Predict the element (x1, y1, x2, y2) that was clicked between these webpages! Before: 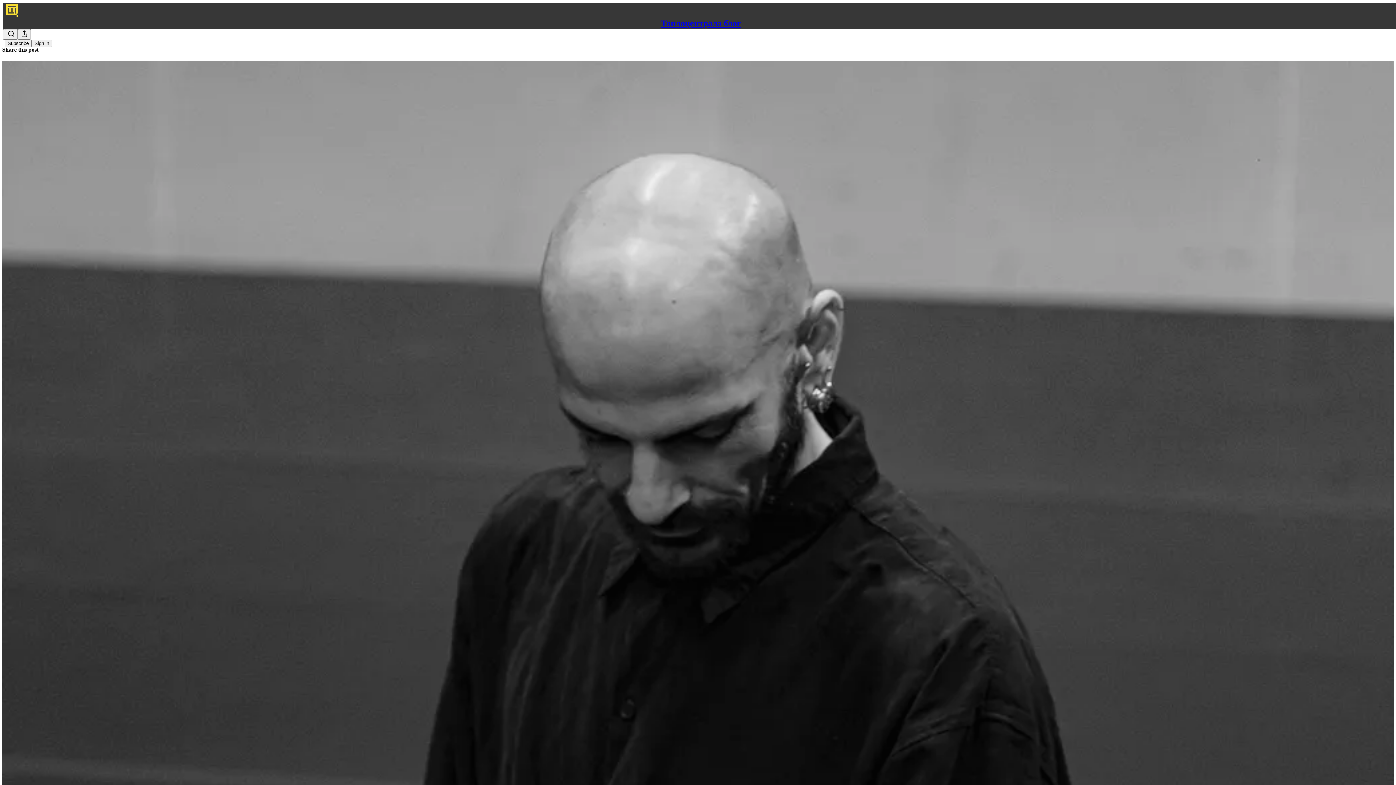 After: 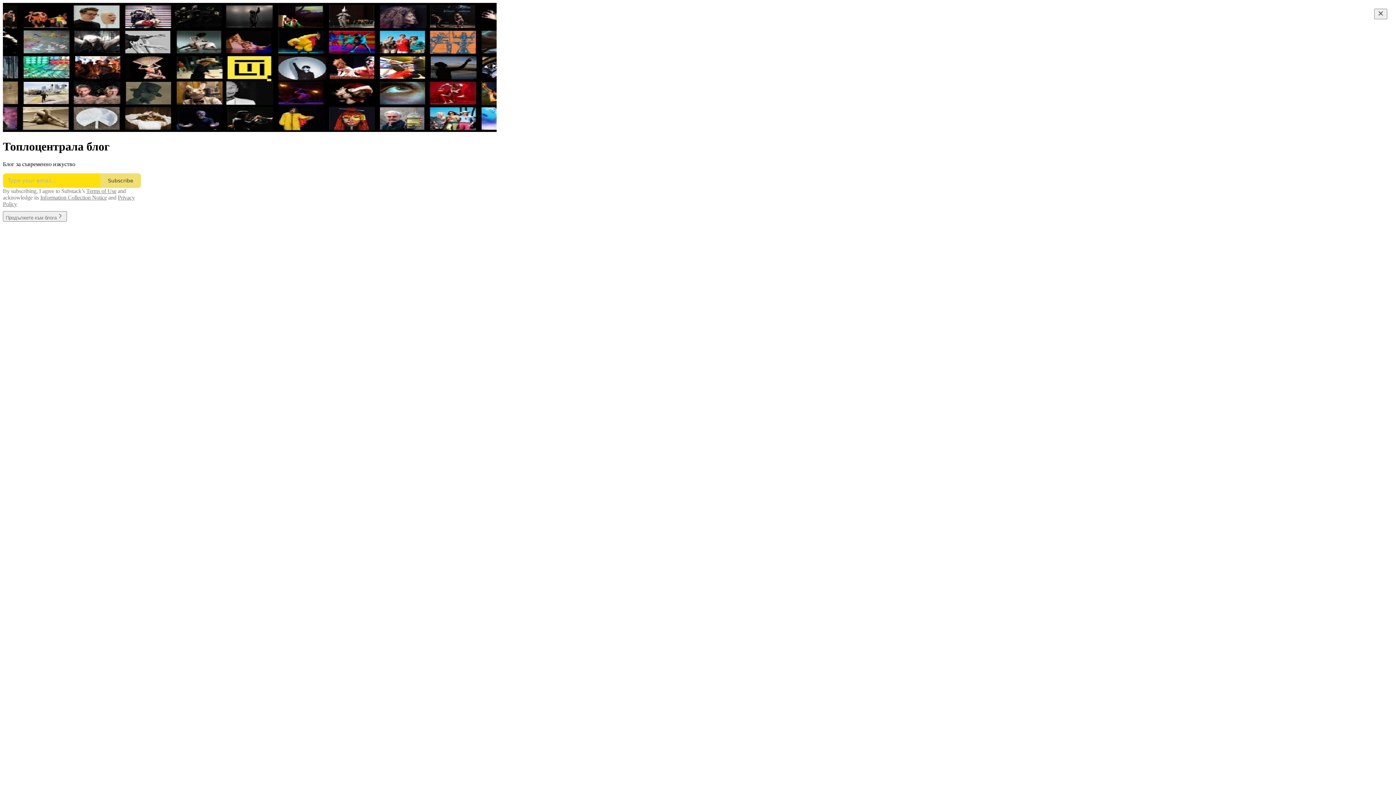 Action: bbox: (661, 18, 741, 28) label: Топлоцентрала блог